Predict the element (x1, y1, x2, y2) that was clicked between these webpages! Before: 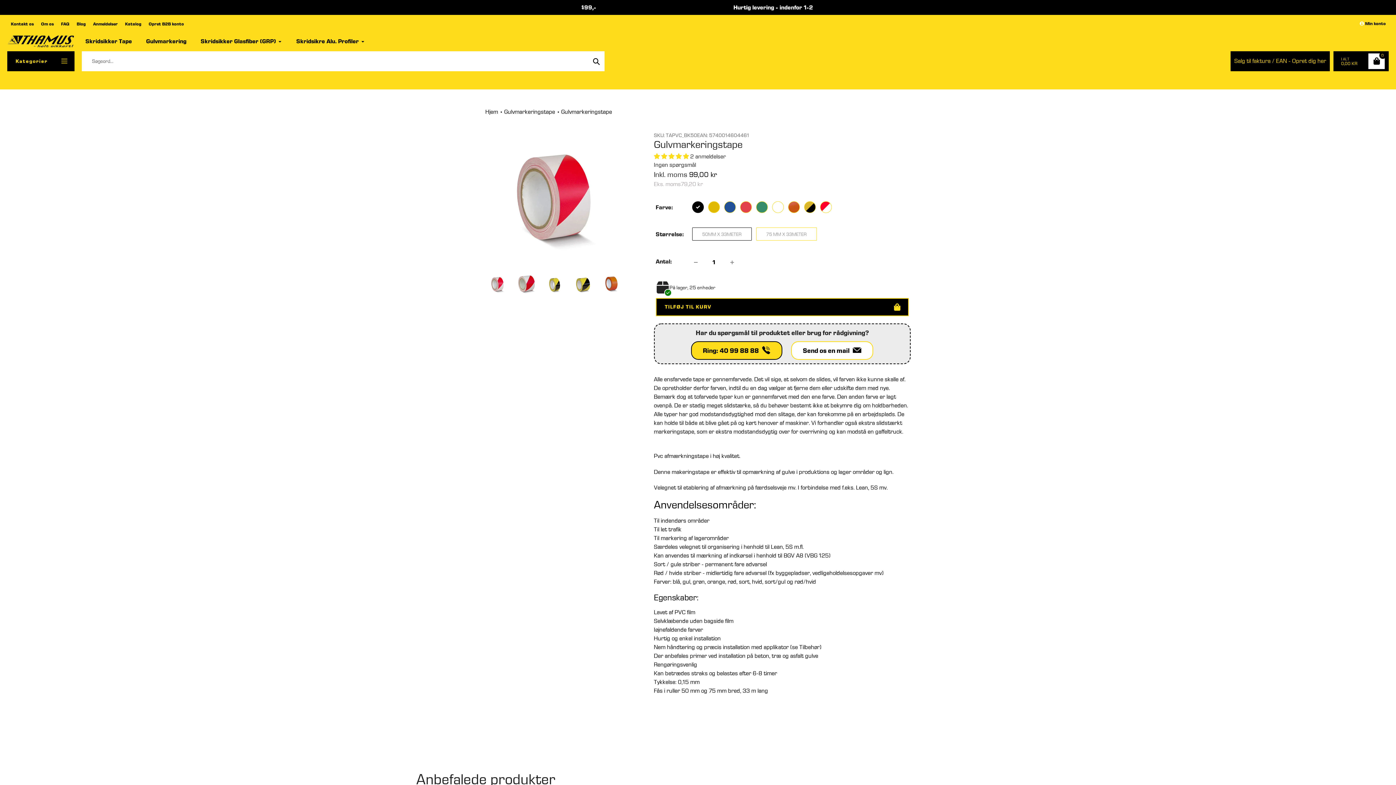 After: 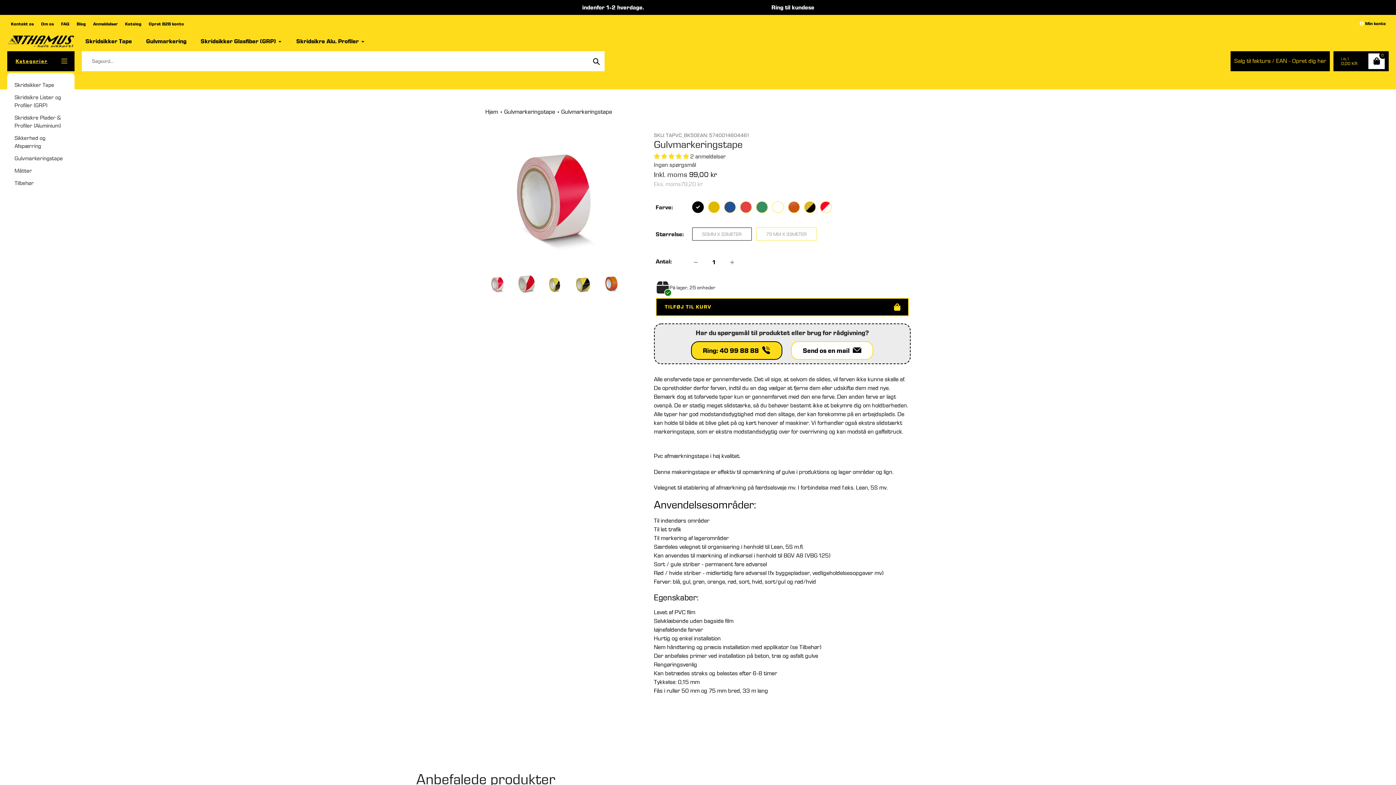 Action: bbox: (7, 51, 74, 71) label: Kategorier